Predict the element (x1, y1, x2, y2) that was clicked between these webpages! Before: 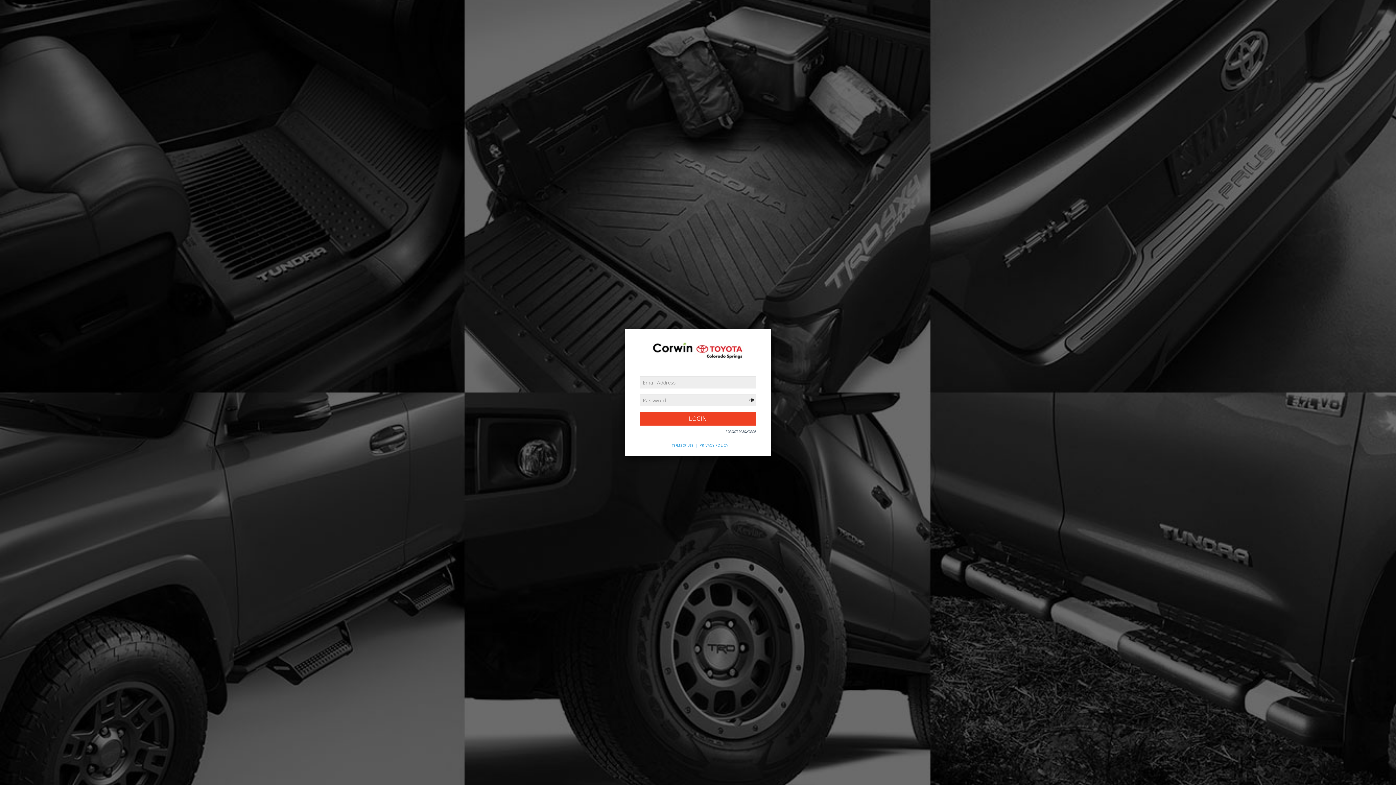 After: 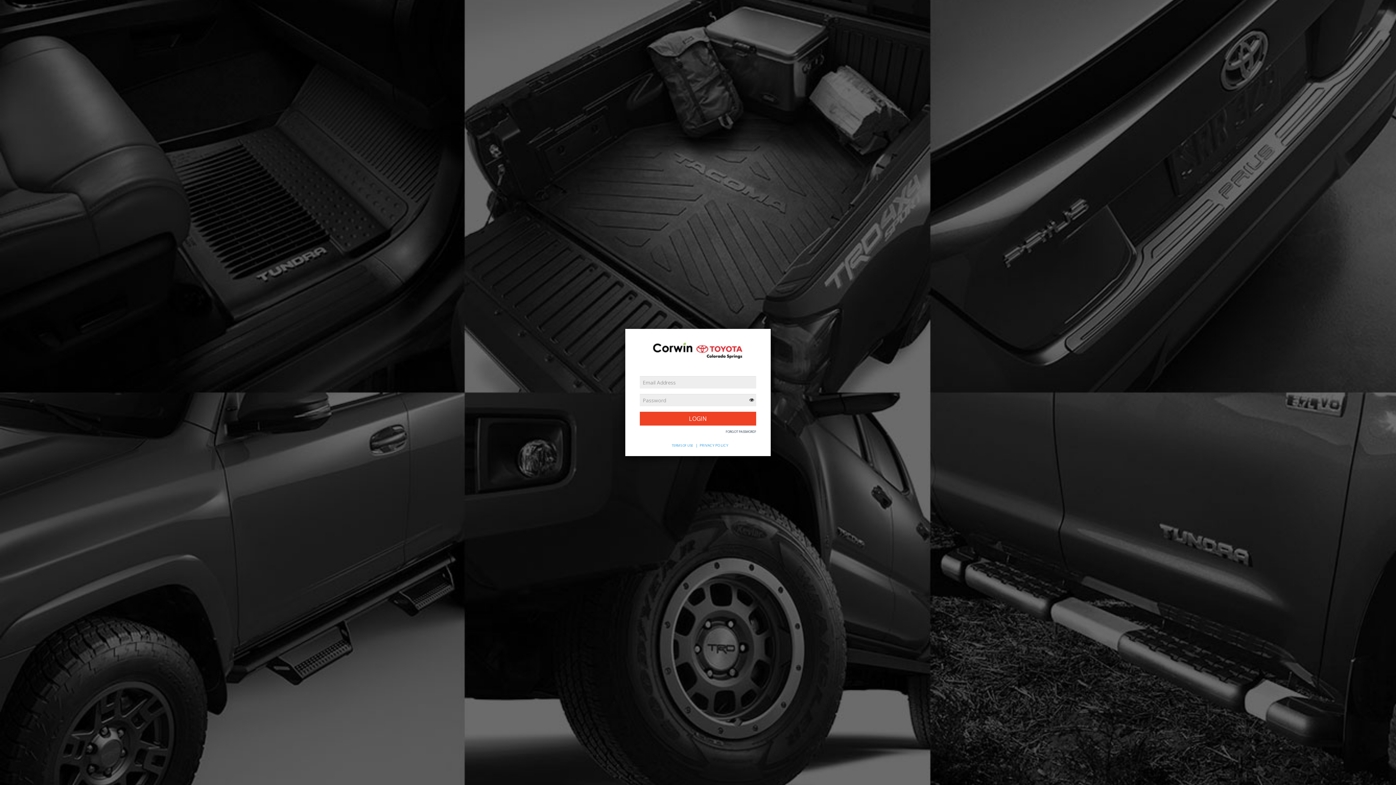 Action: bbox: (699, 442, 728, 448) label: PRIVACY POLICY